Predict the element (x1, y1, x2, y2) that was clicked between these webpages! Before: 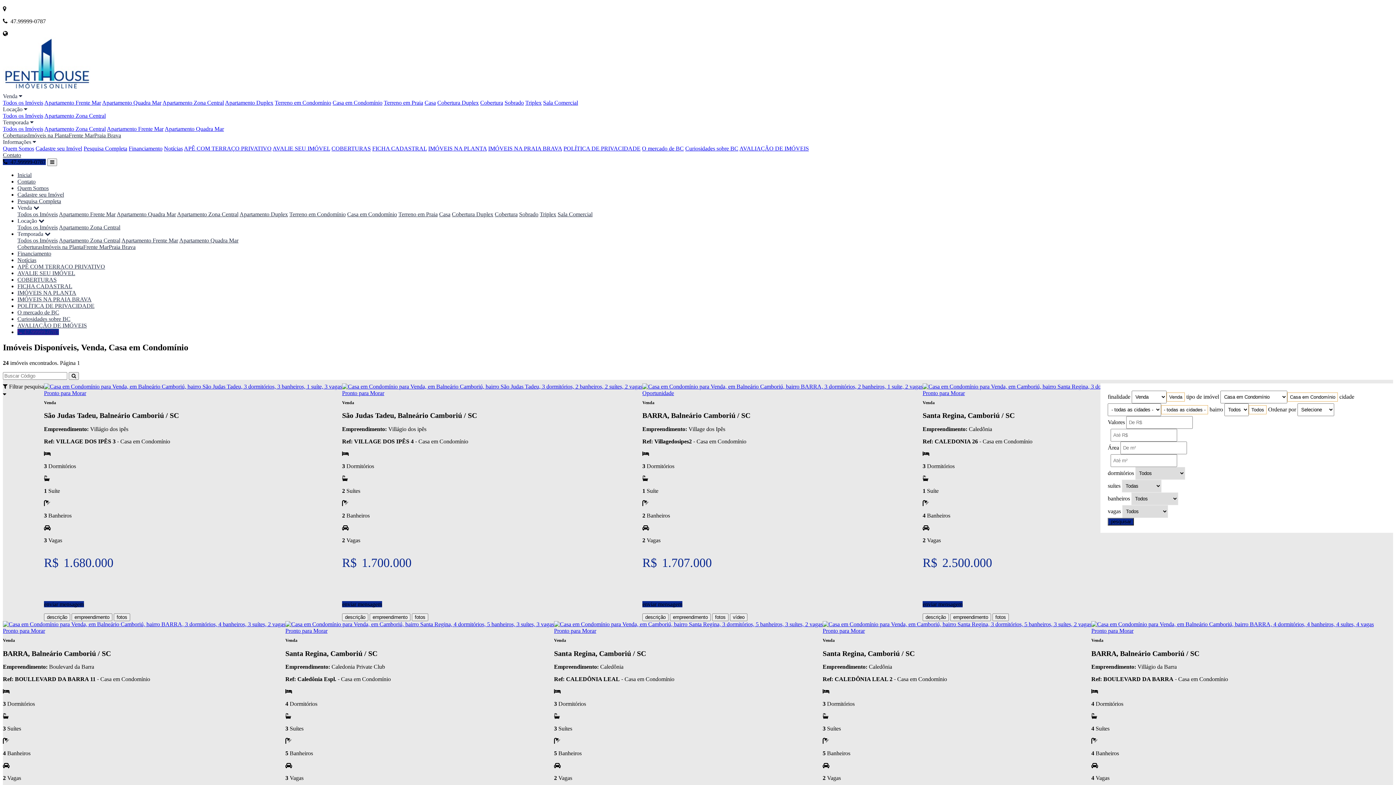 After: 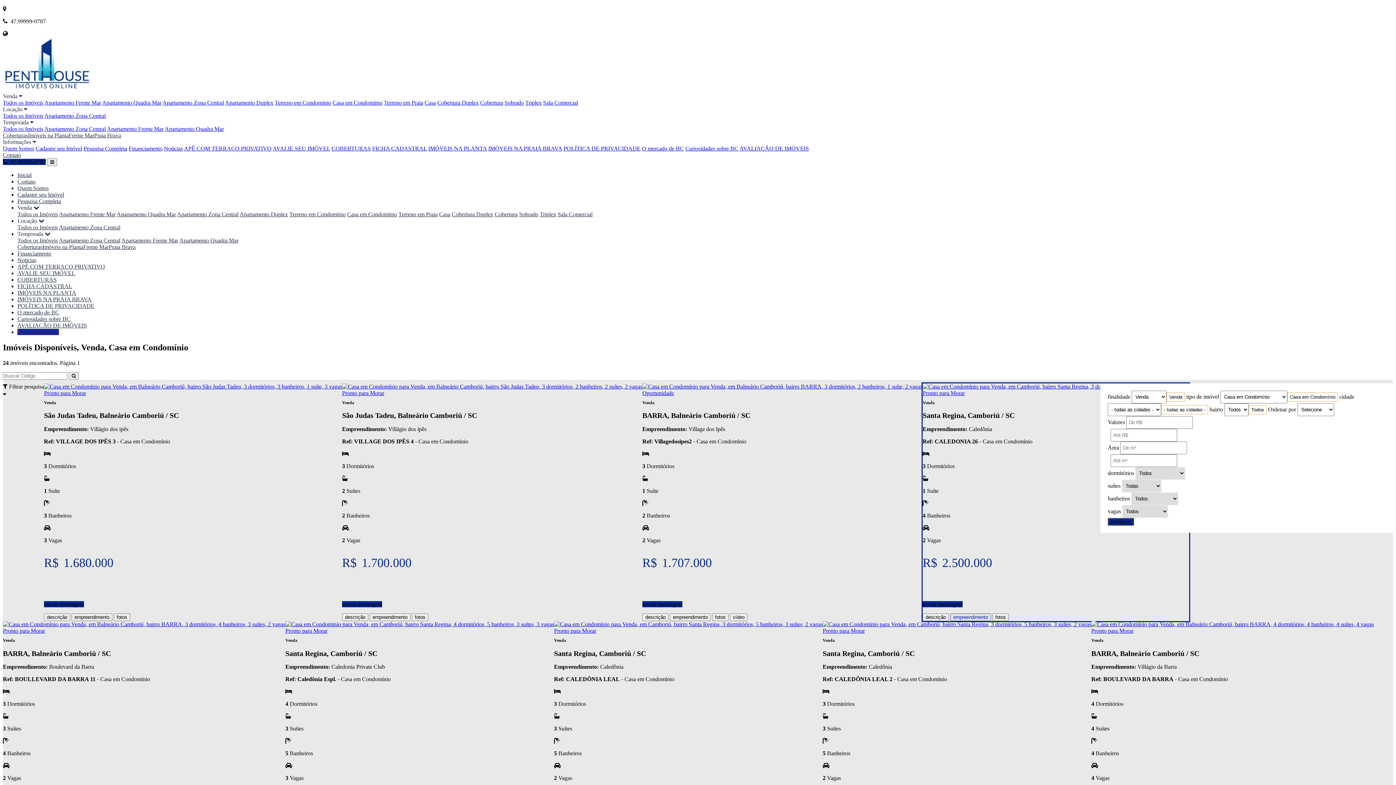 Action: bbox: (950, 613, 991, 621) label: empreendimento